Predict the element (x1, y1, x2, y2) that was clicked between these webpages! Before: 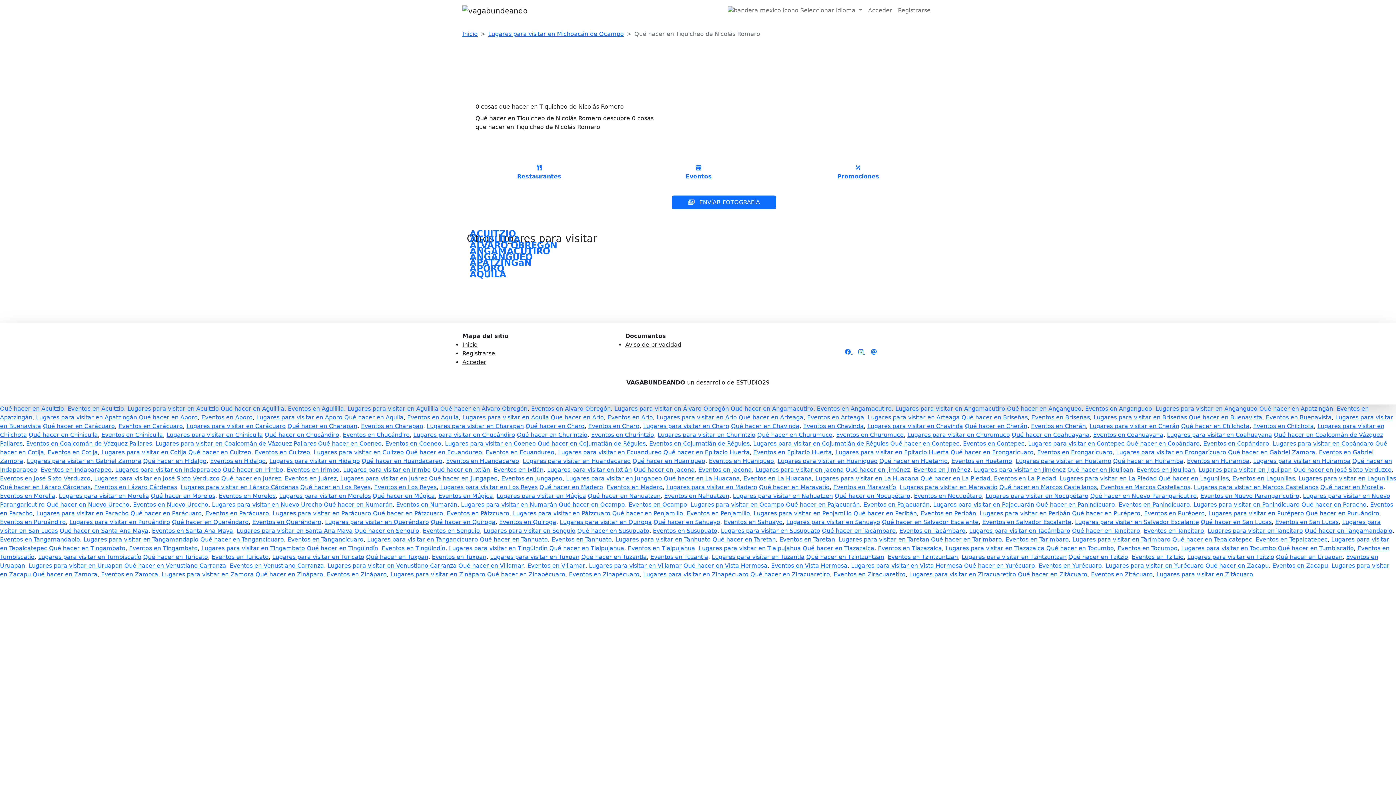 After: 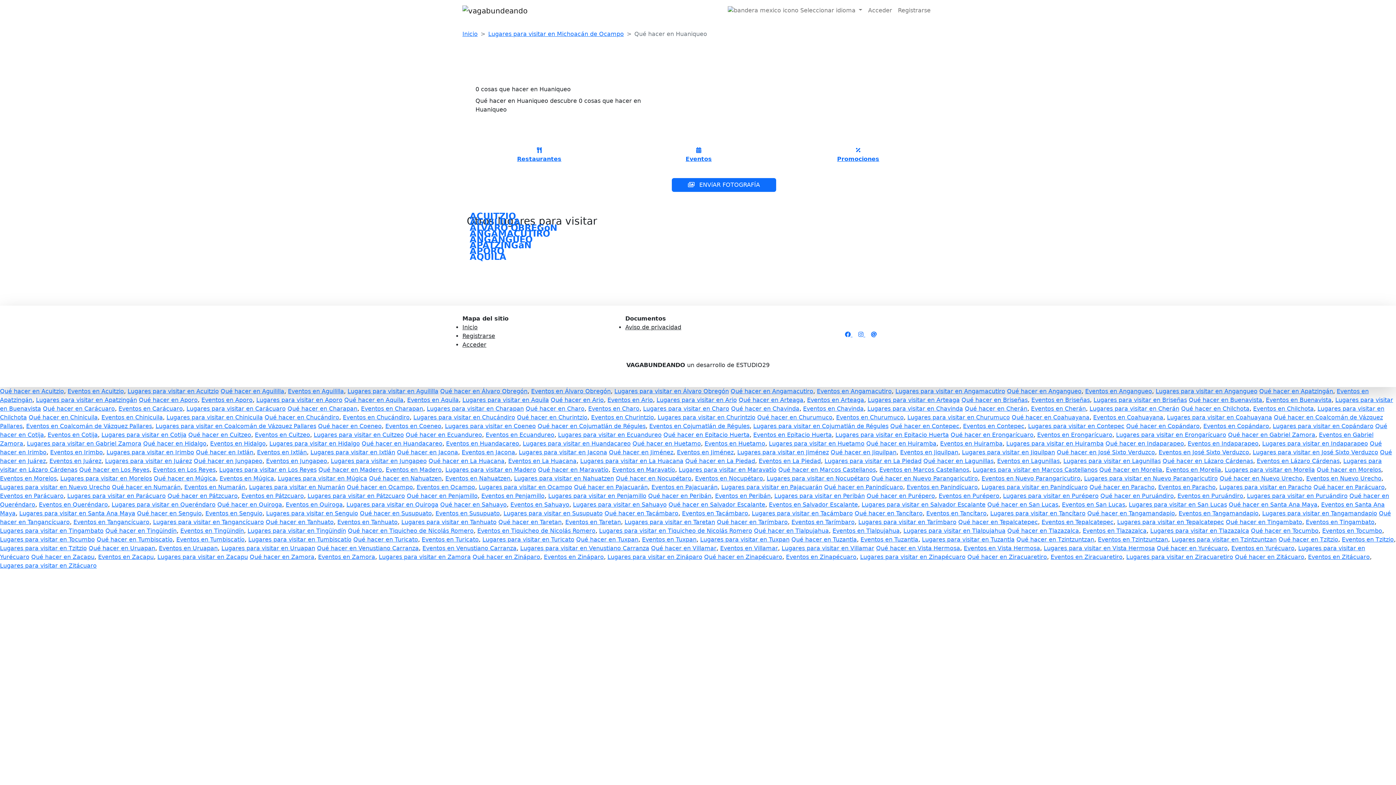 Action: label: Lugares para visitar en Huaniqueo bbox: (777, 457, 877, 464)